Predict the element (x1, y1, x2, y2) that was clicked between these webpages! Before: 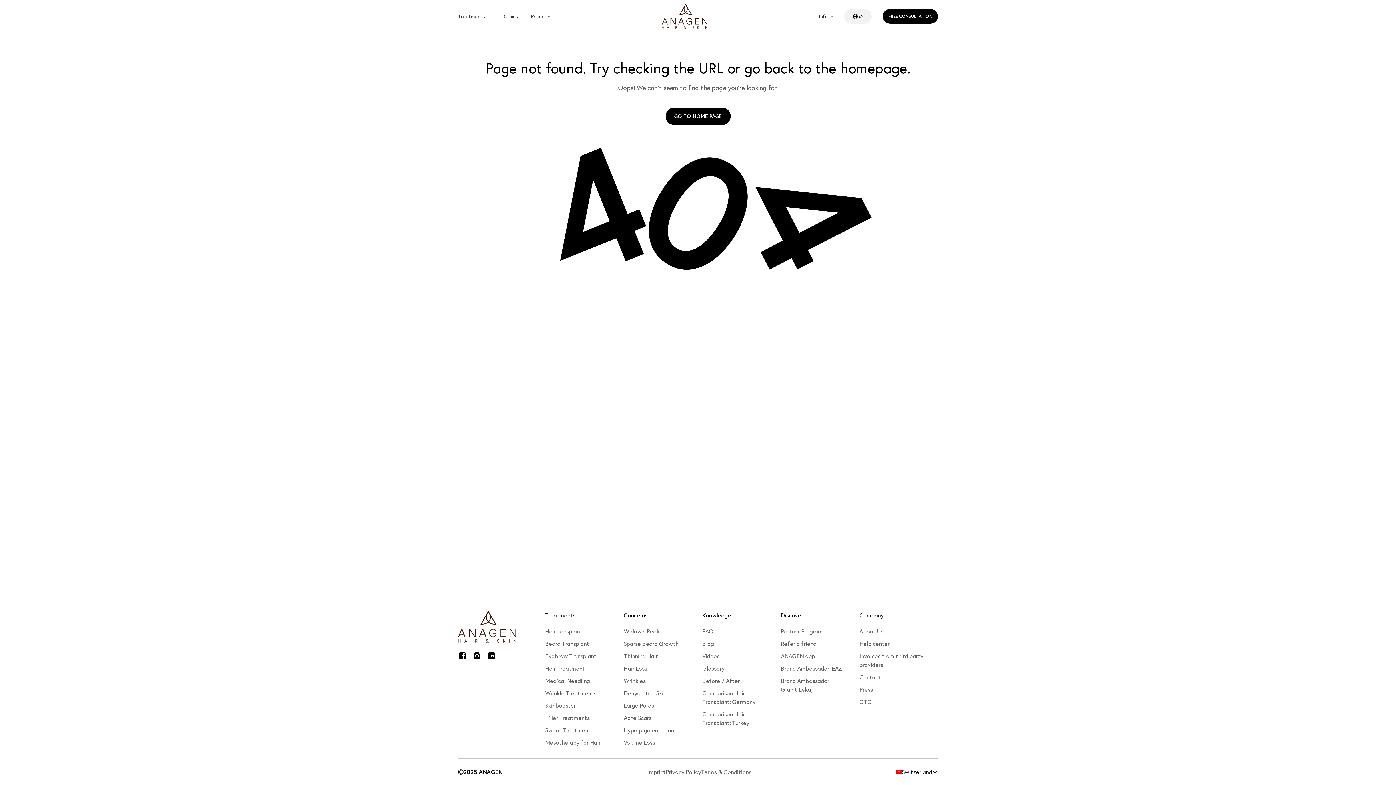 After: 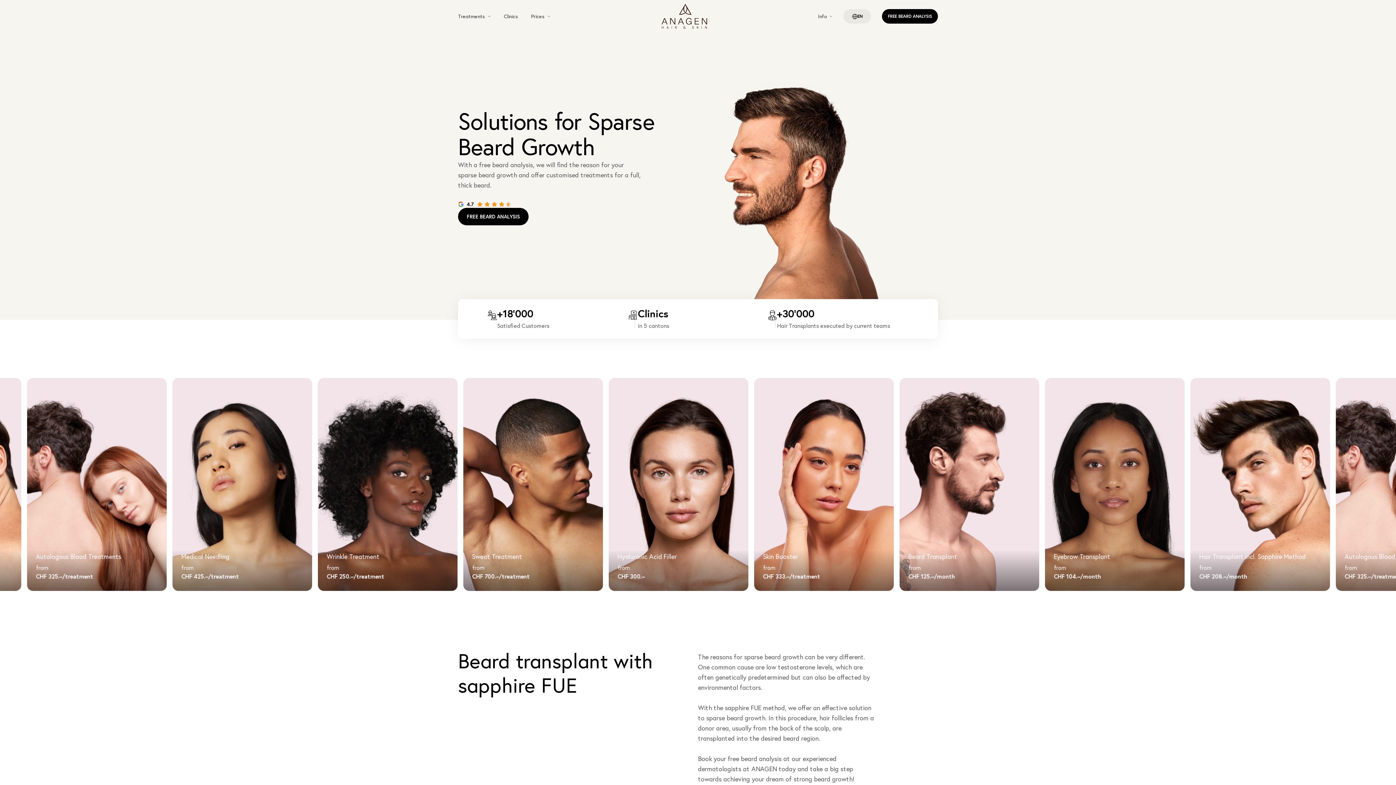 Action: label: Sparse Beard Growth bbox: (624, 640, 678, 647)